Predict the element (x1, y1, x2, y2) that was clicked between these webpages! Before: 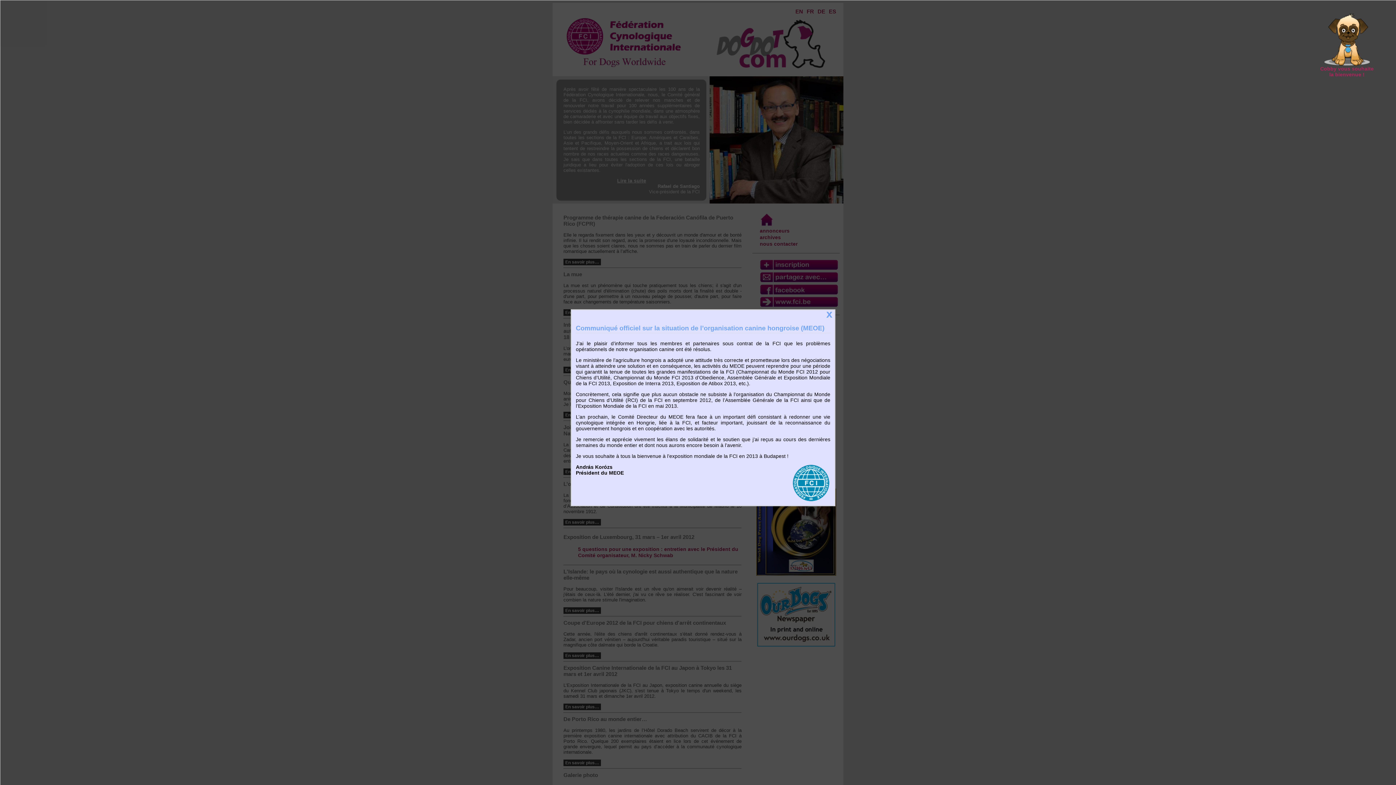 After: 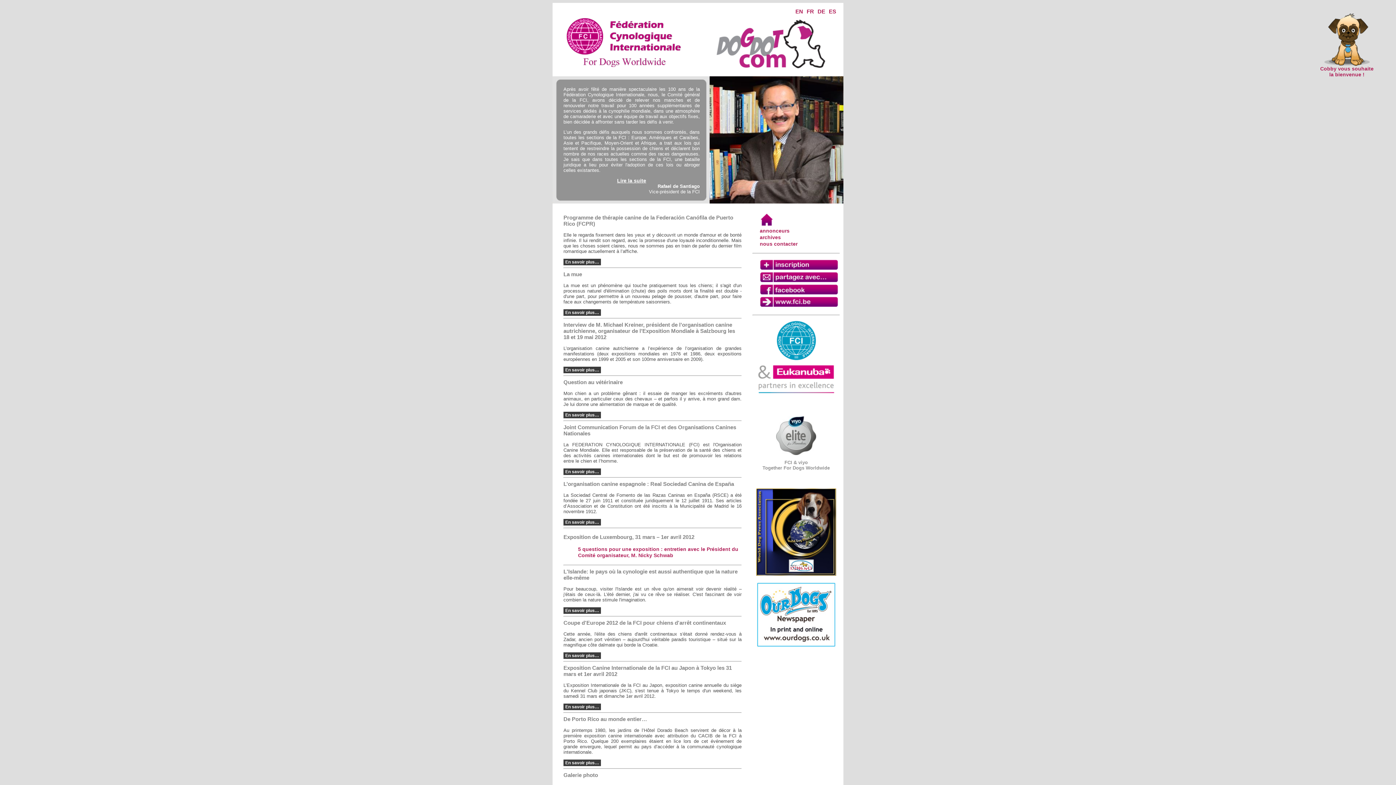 Action: bbox: (826, 311, 832, 316) label: x